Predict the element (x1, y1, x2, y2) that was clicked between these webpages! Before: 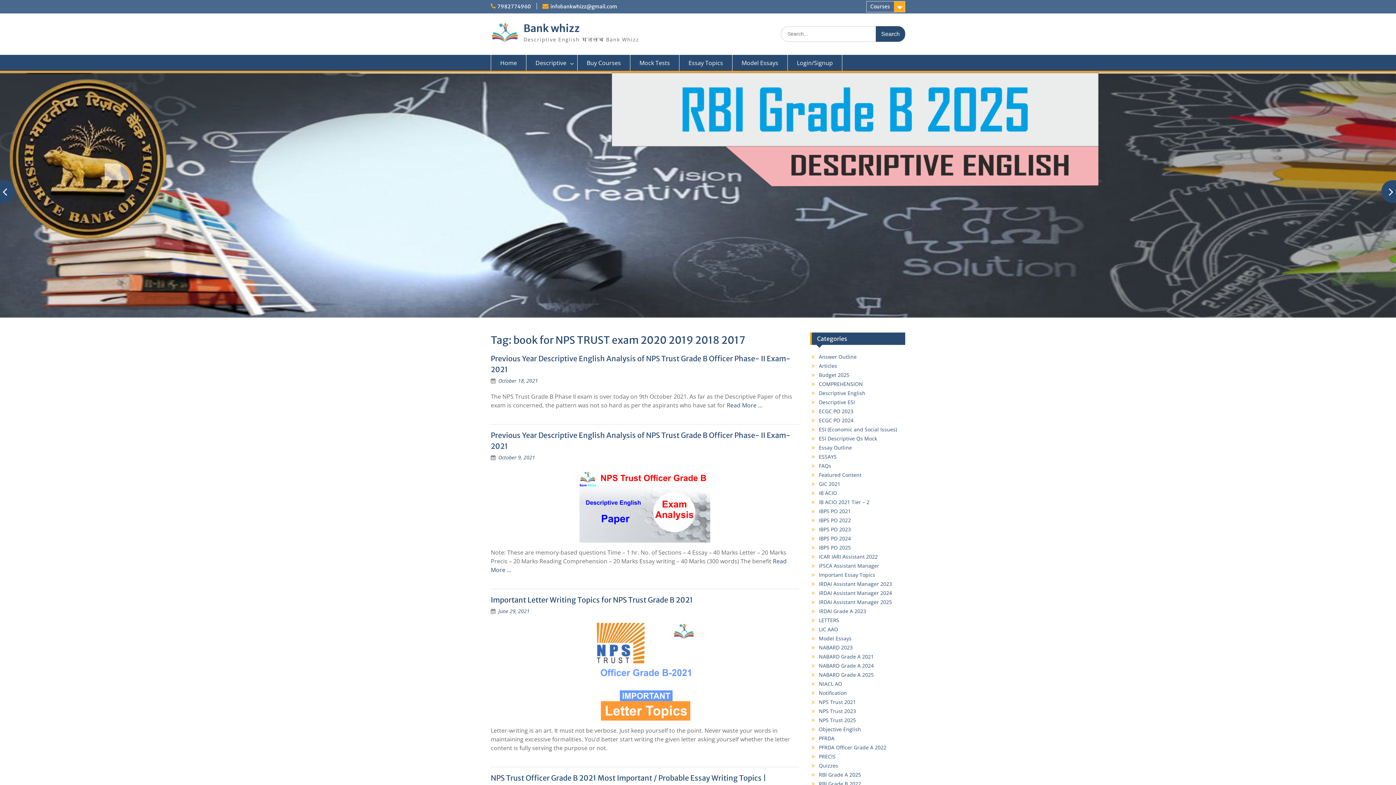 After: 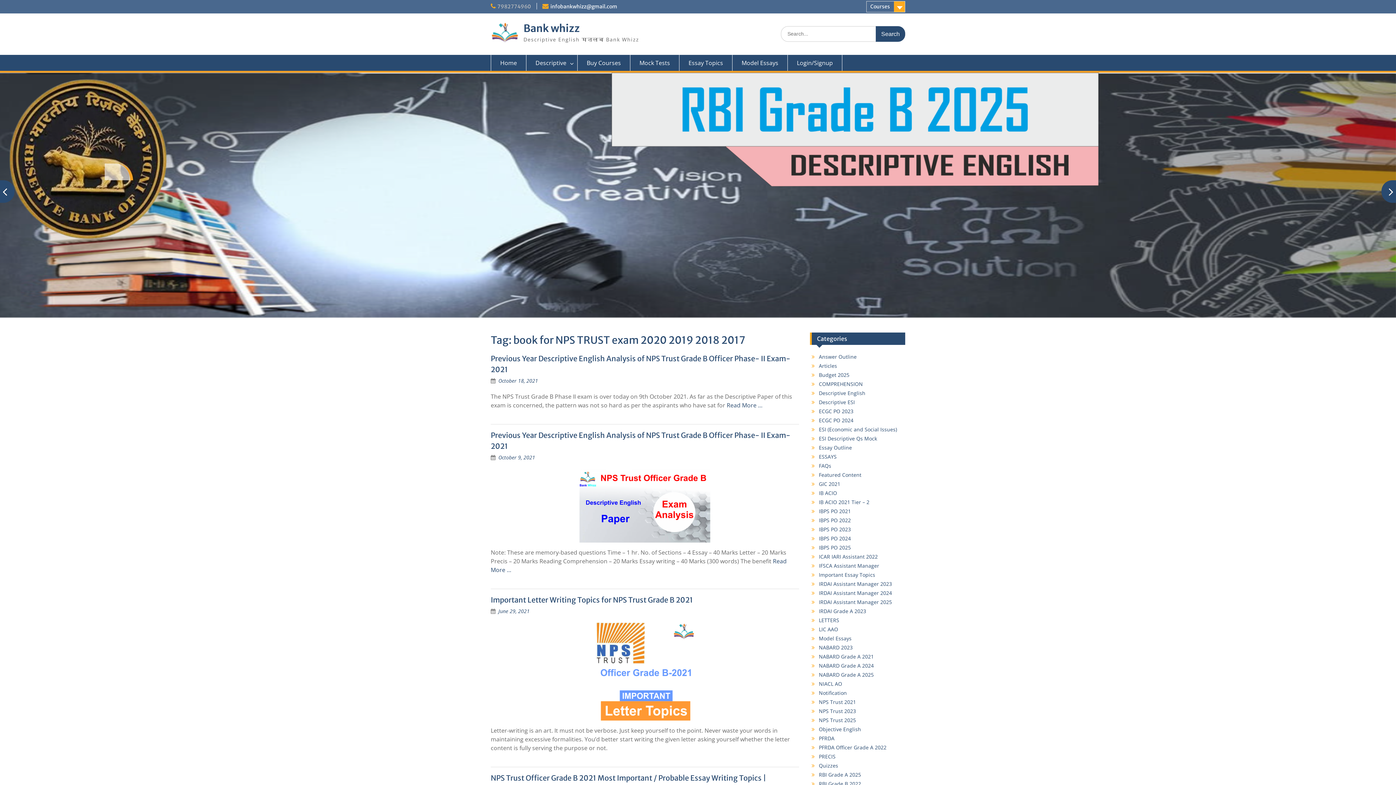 Action: label: 7982774960 bbox: (497, 3, 531, 9)